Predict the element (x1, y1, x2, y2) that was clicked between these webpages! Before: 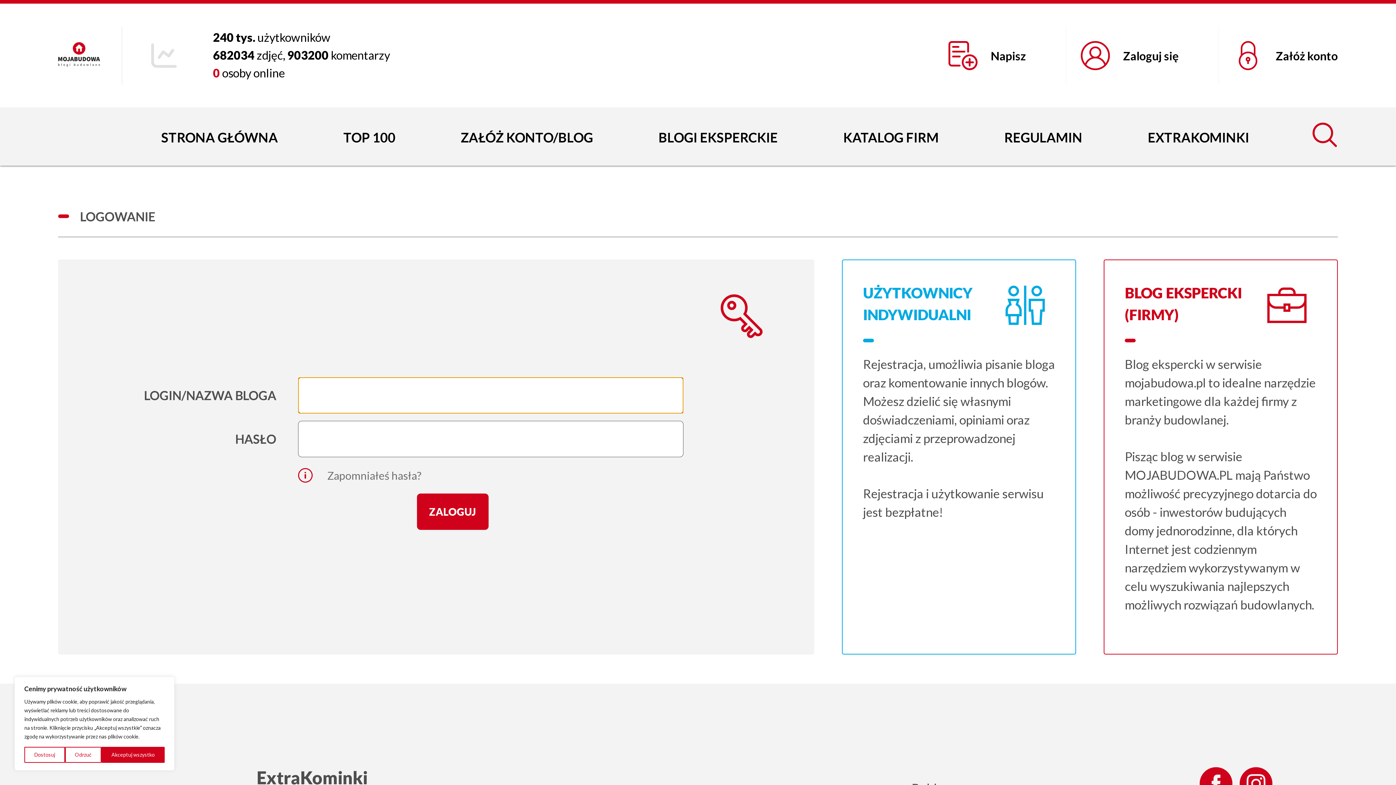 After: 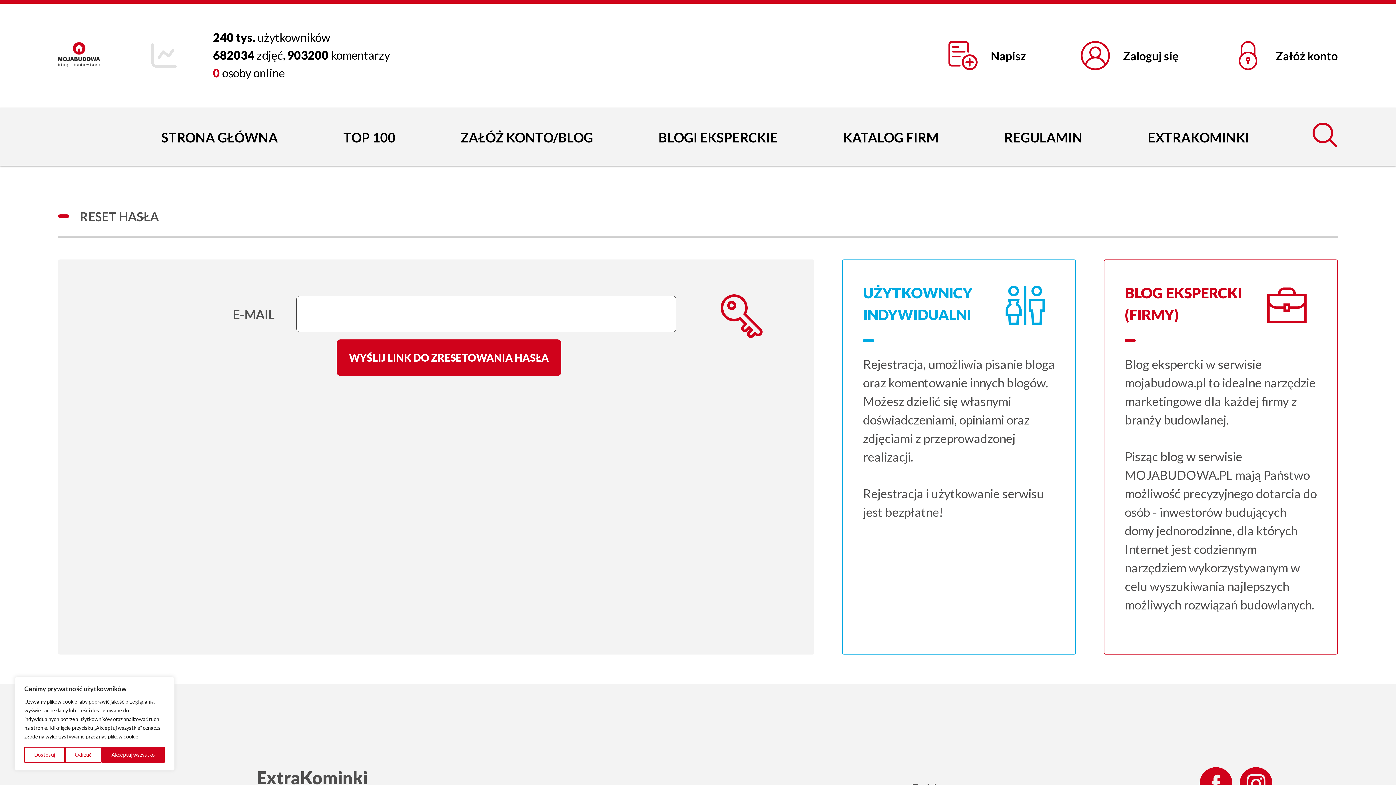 Action: bbox: (327, 469, 421, 482) label: Zapomniałeś hasła?